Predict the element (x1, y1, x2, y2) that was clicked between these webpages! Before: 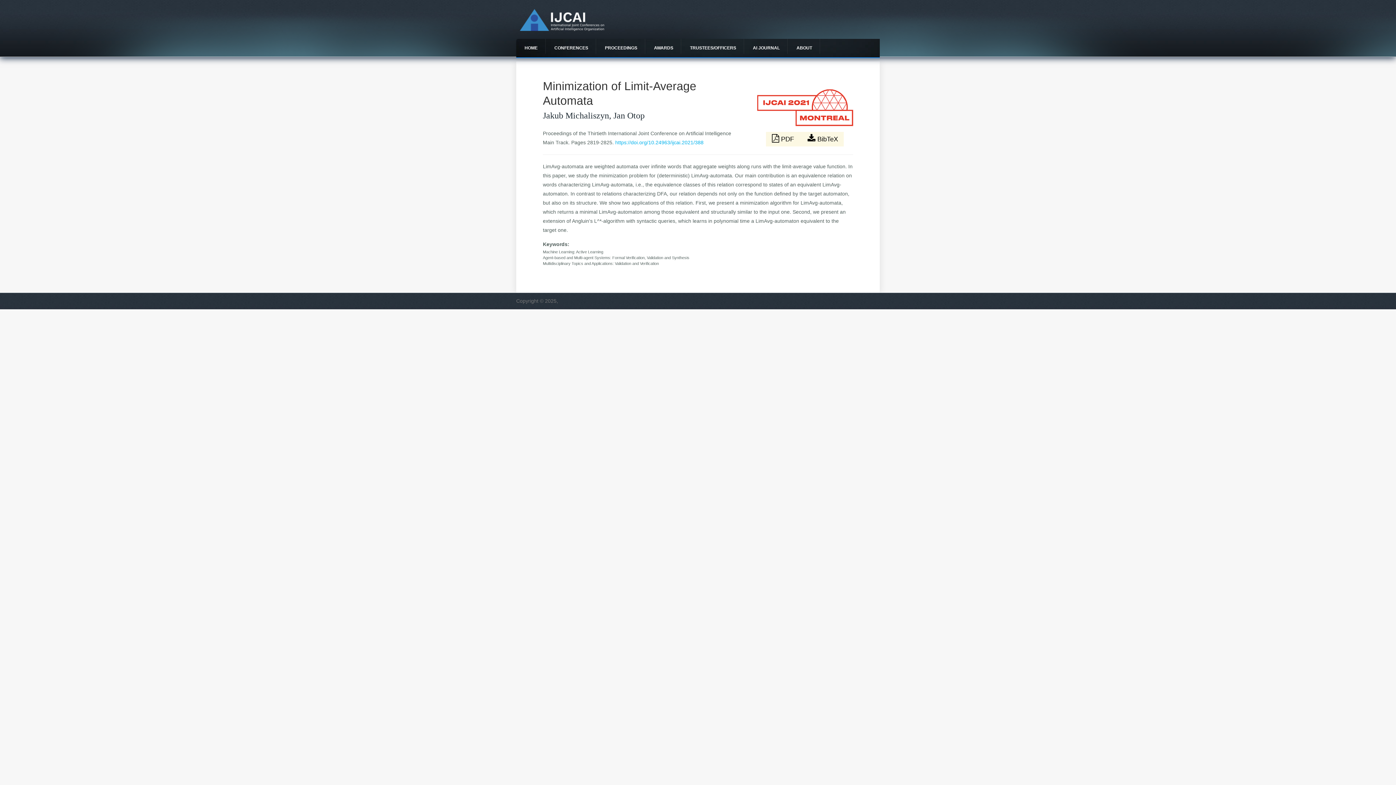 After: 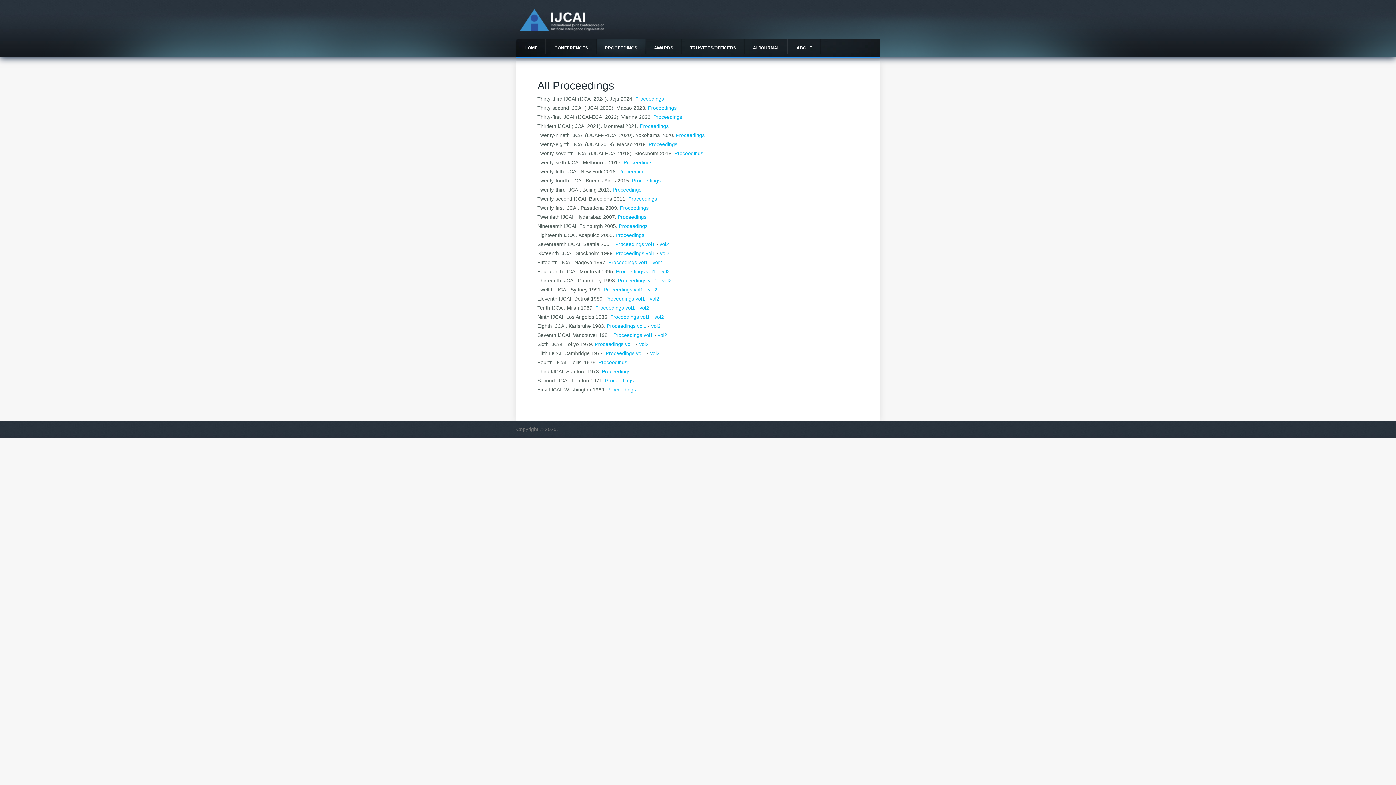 Action: bbox: (596, 38, 645, 57) label: PROCEEDINGS